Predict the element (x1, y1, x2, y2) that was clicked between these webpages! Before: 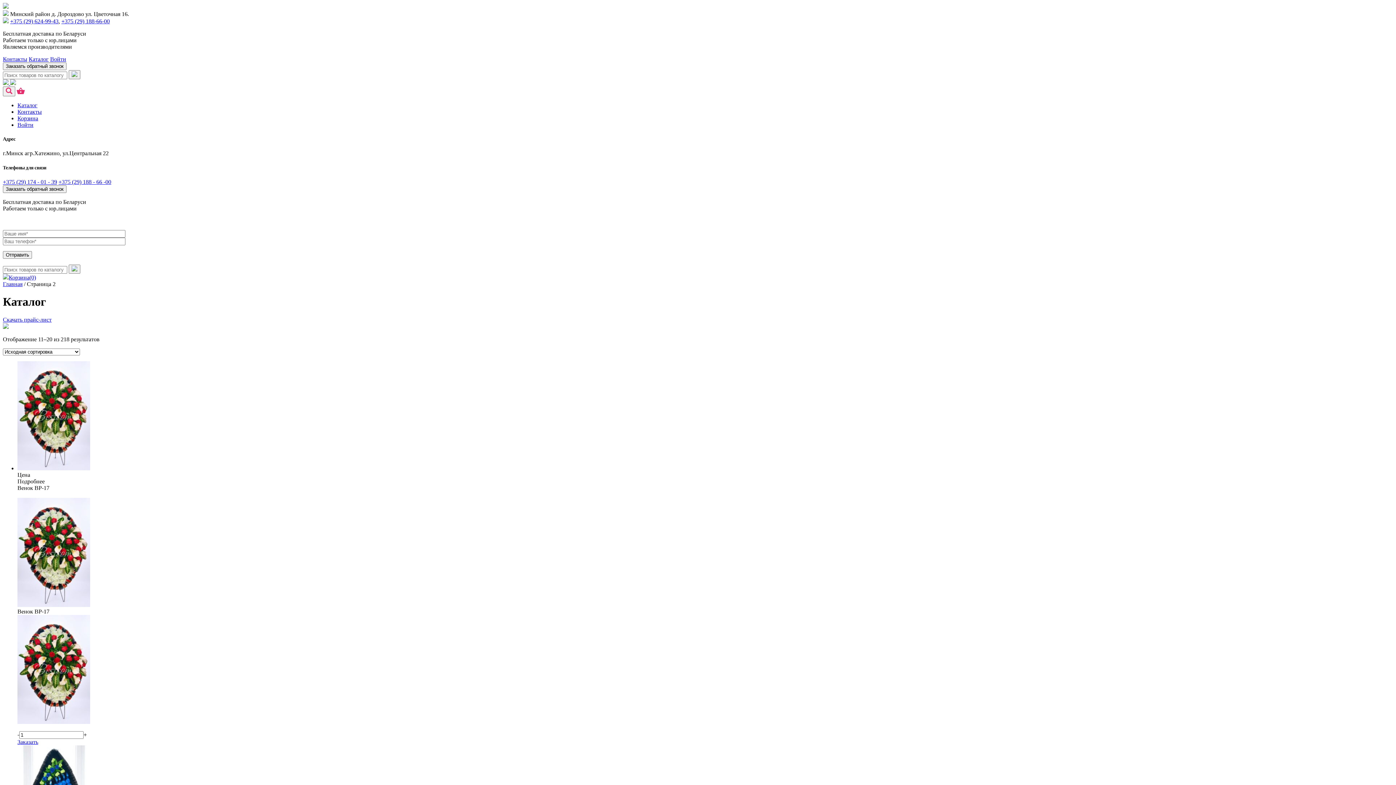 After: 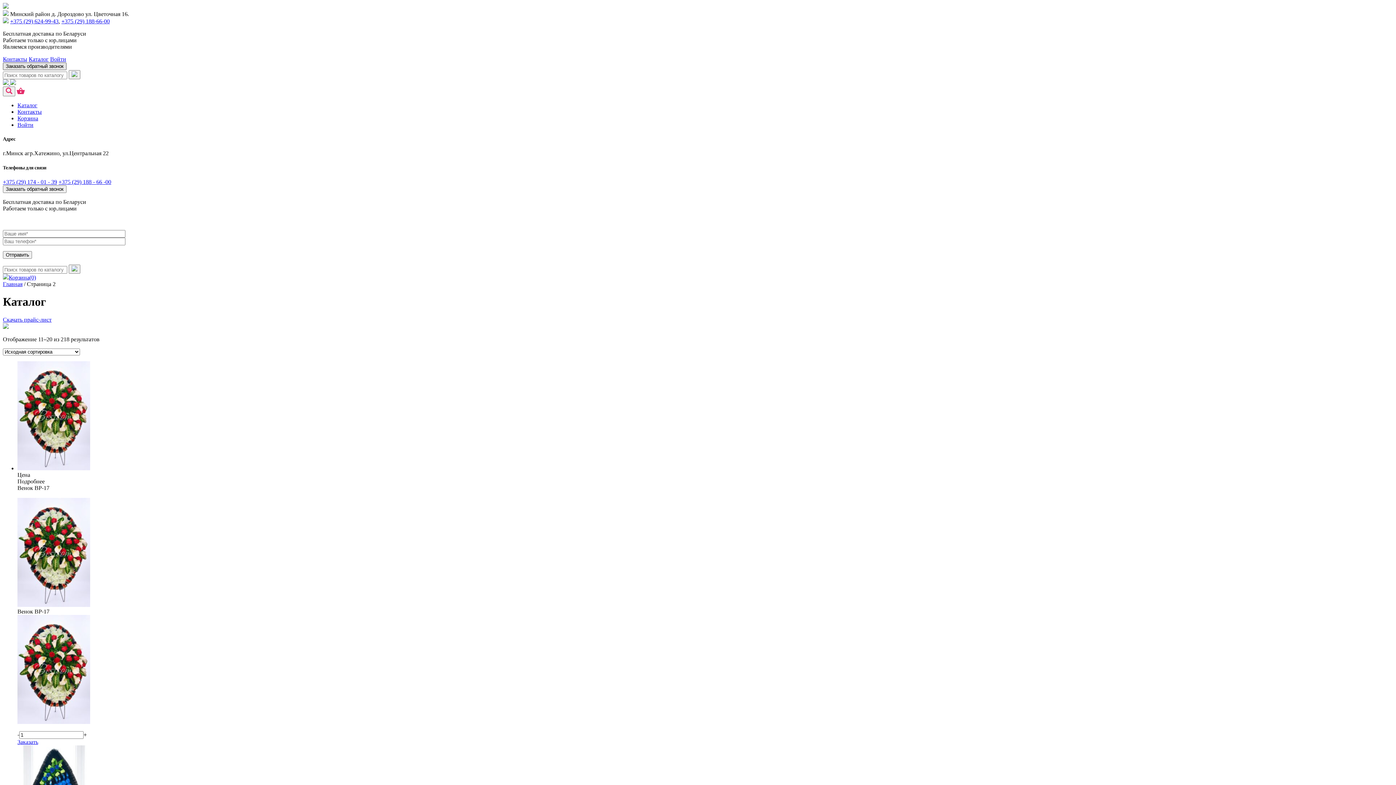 Action: label: Заказать обратный звонок bbox: (2, 62, 66, 70)